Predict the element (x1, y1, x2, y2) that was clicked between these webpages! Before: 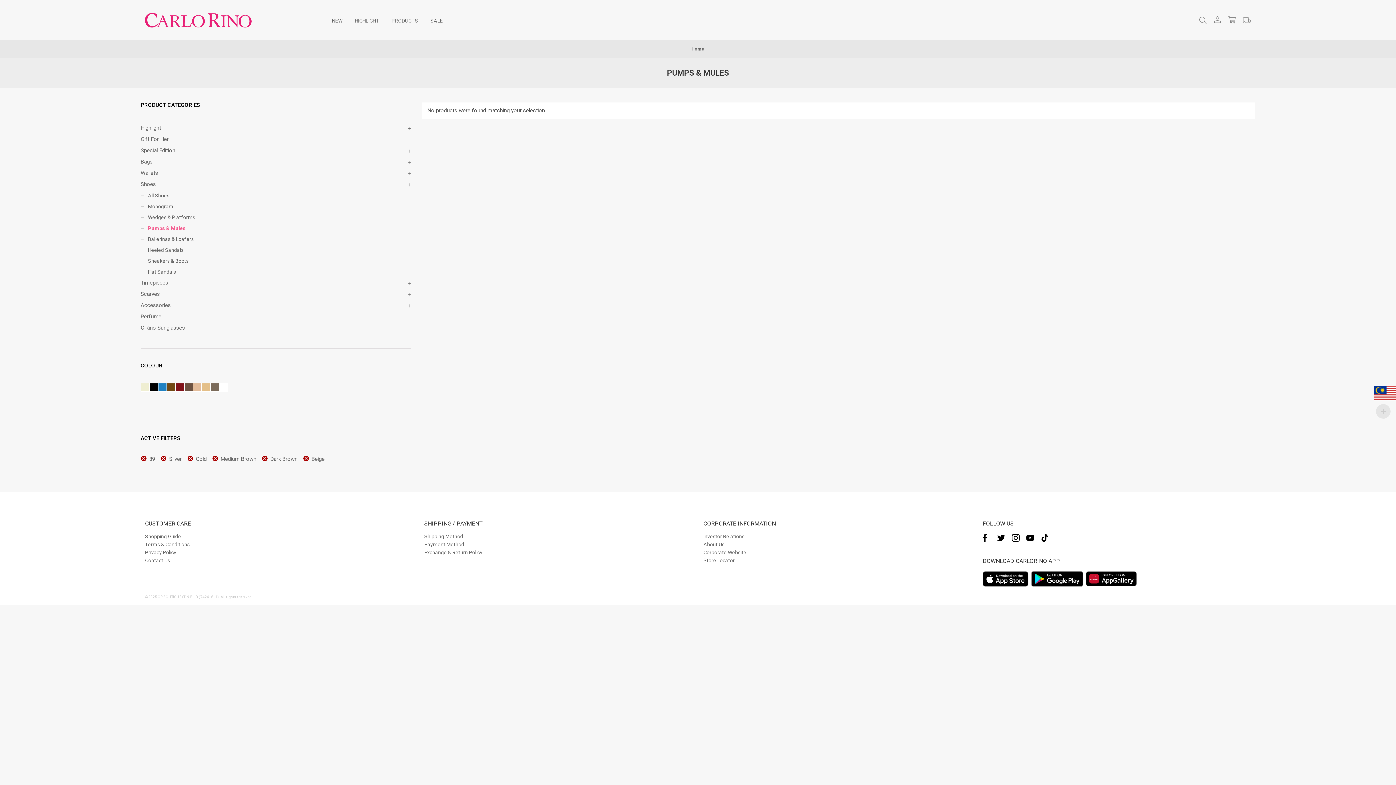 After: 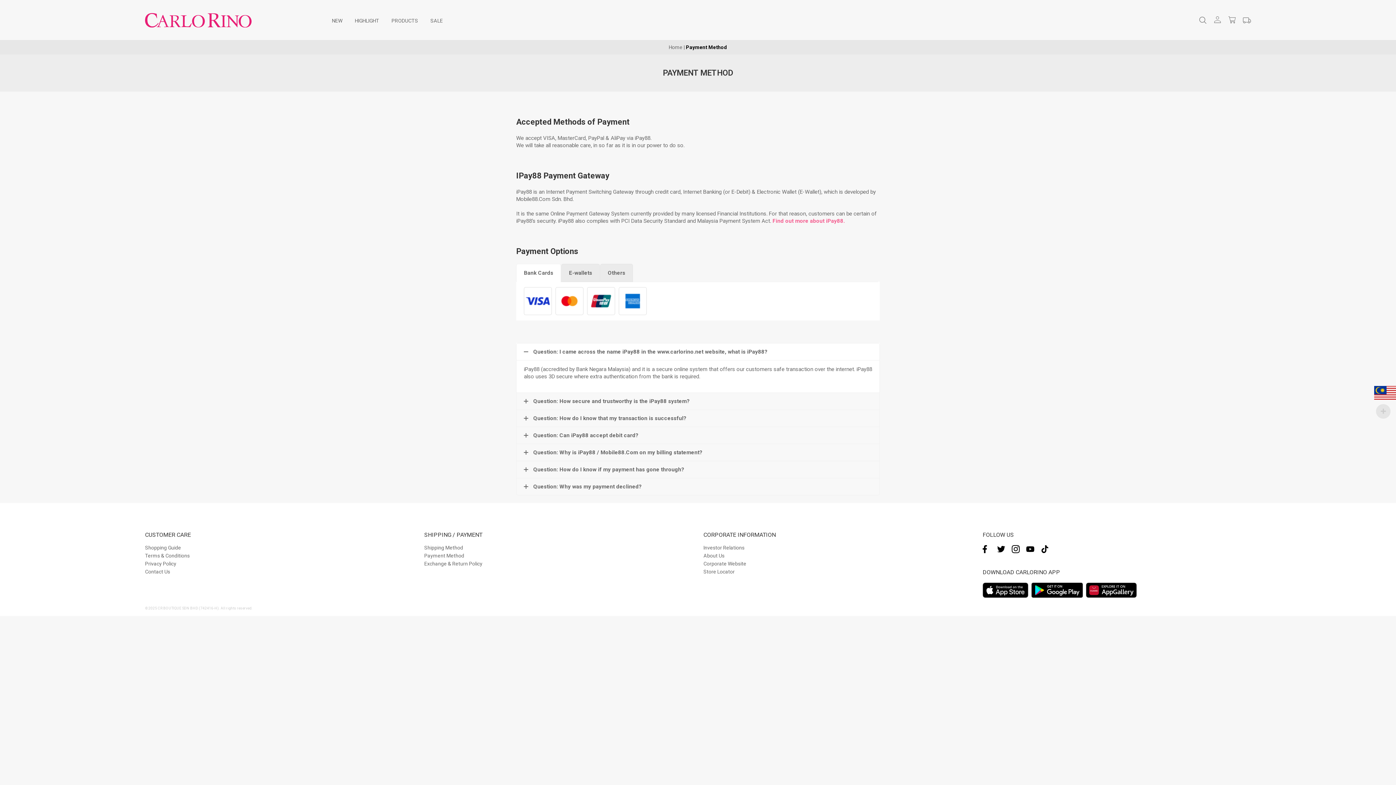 Action: label: Payment Method bbox: (424, 541, 464, 547)